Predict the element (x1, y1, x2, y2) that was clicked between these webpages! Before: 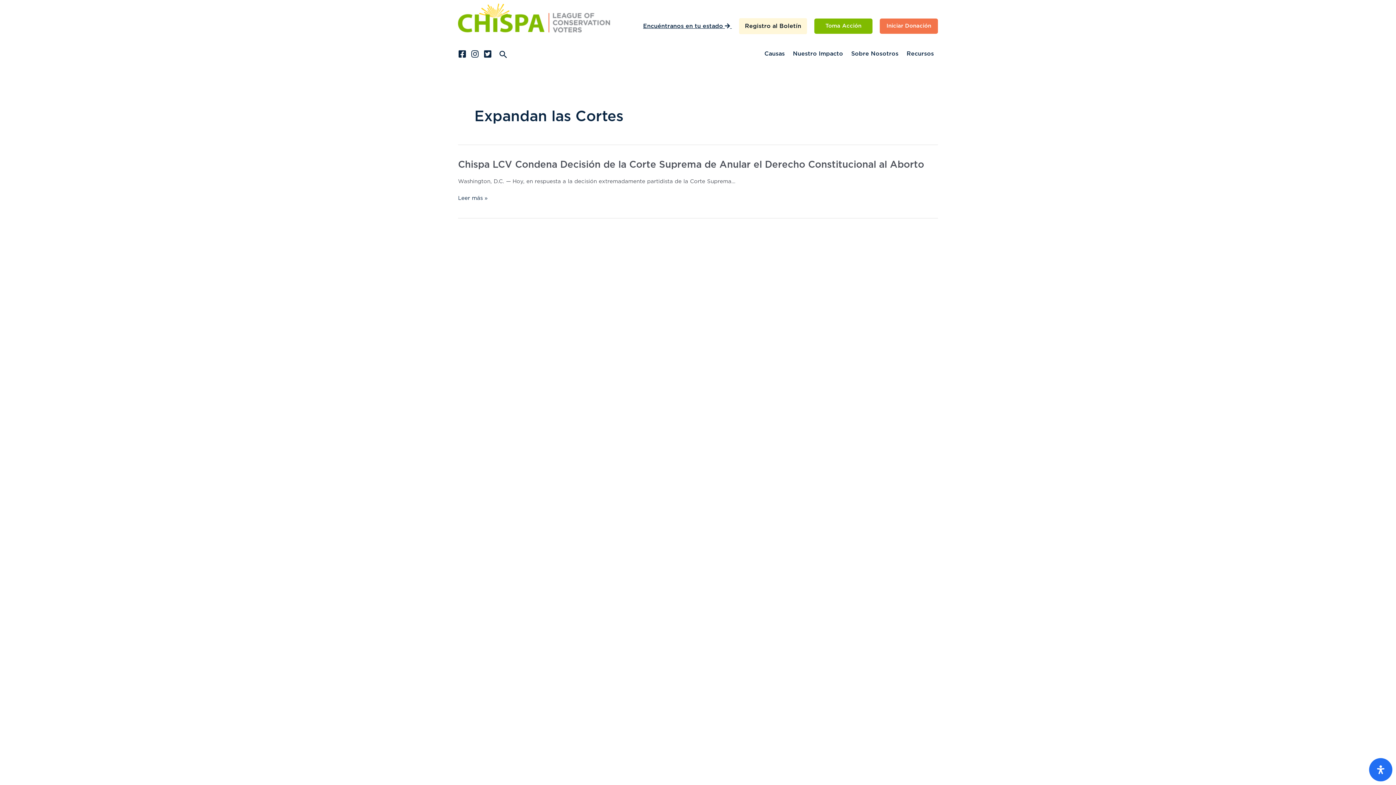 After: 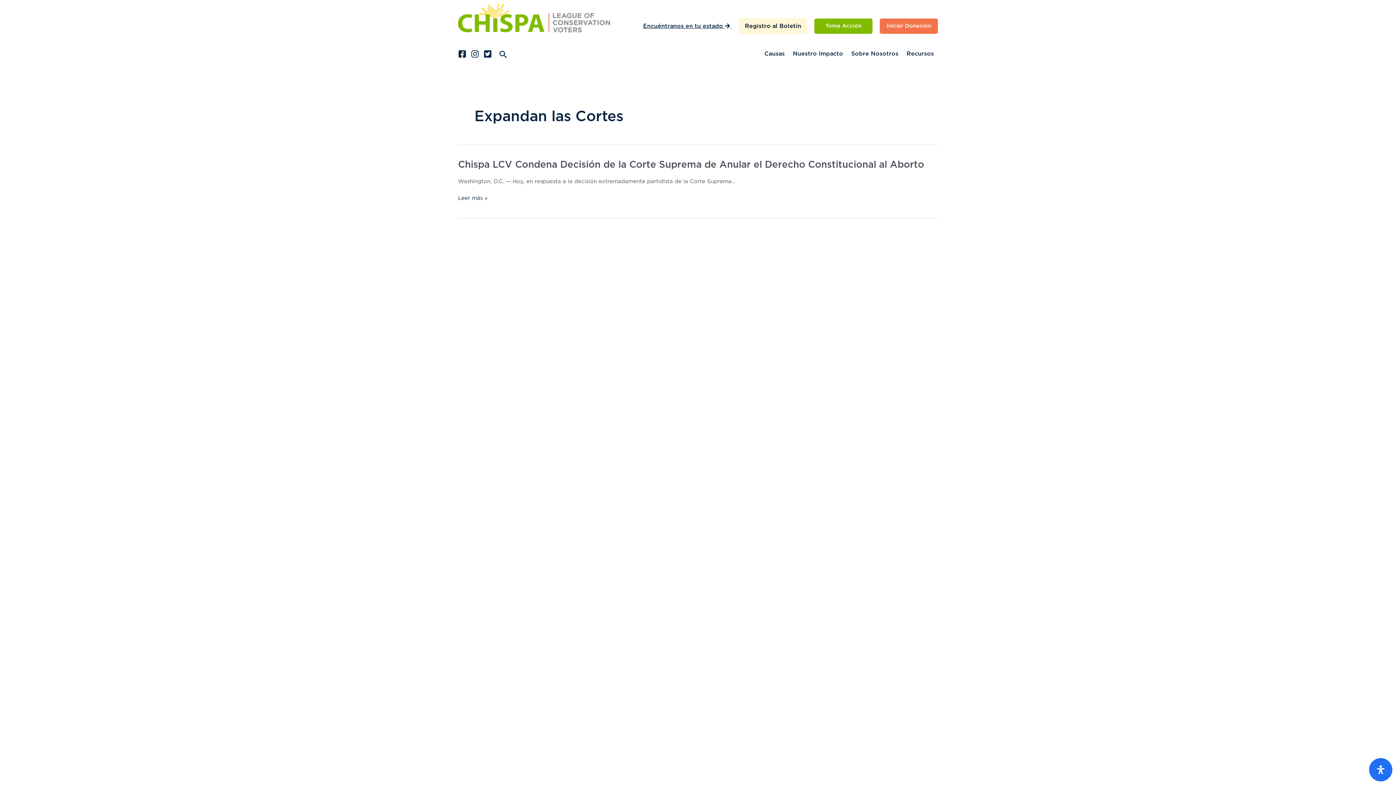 Action: label: Instagram bbox: (470, 49, 479, 58)